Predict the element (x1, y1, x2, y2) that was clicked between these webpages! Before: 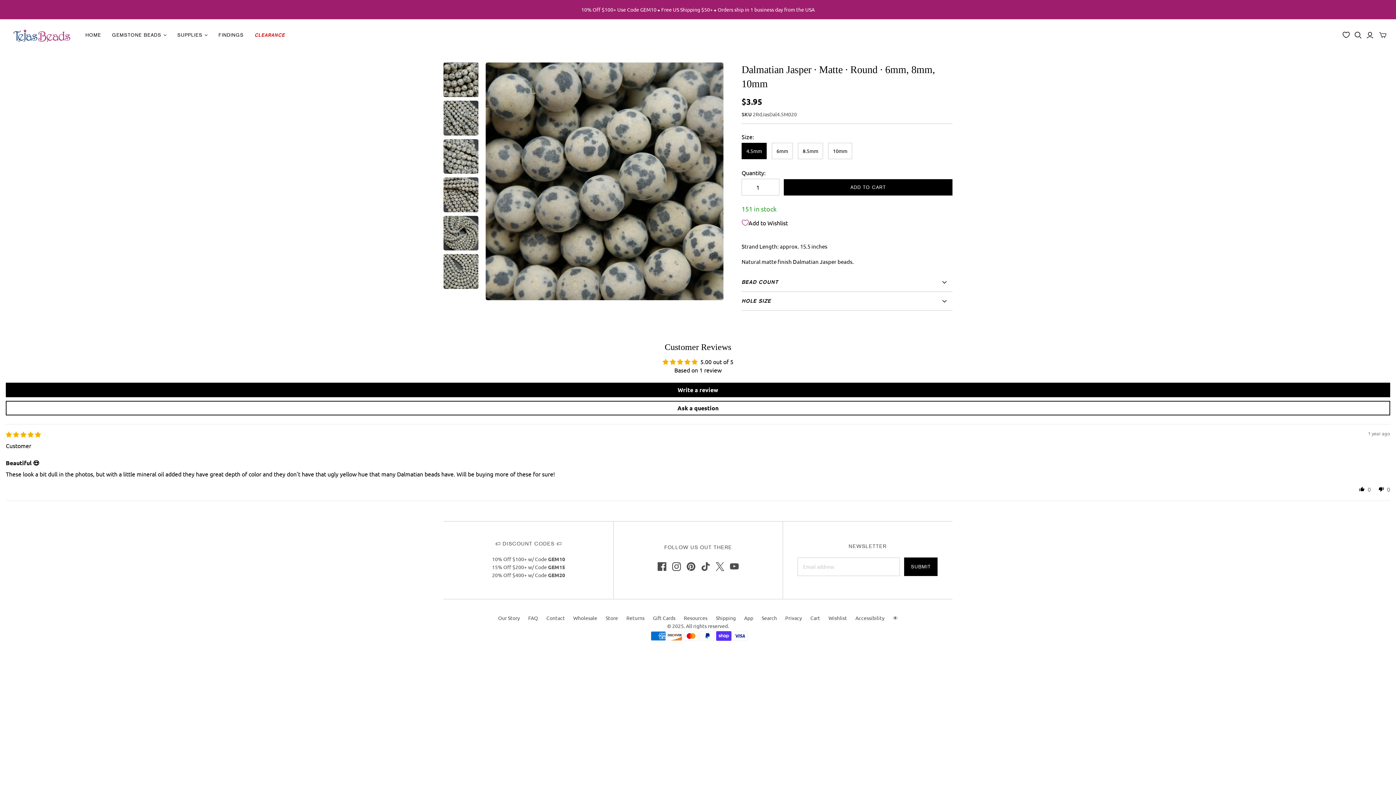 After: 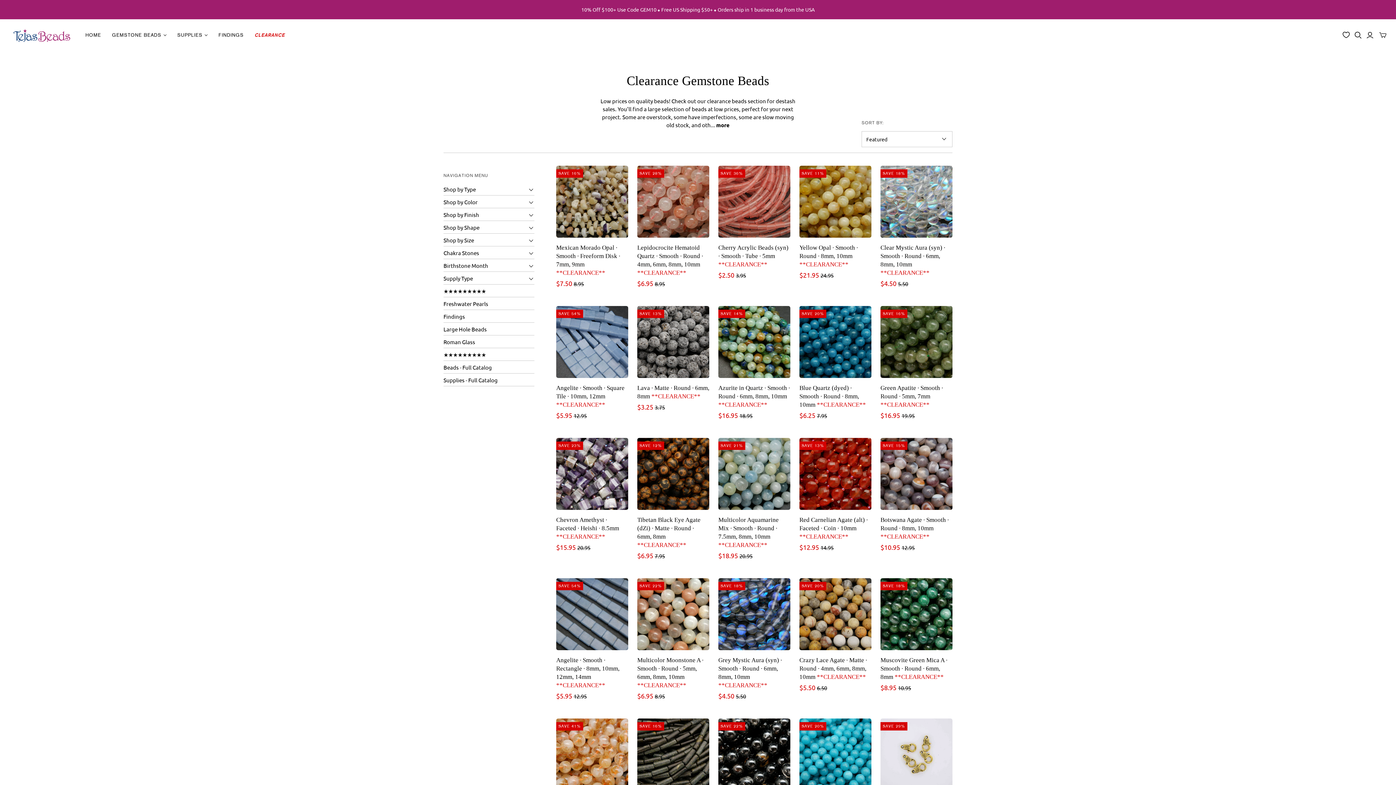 Action: bbox: (249, 26, 290, 44) label: CLEARANCE